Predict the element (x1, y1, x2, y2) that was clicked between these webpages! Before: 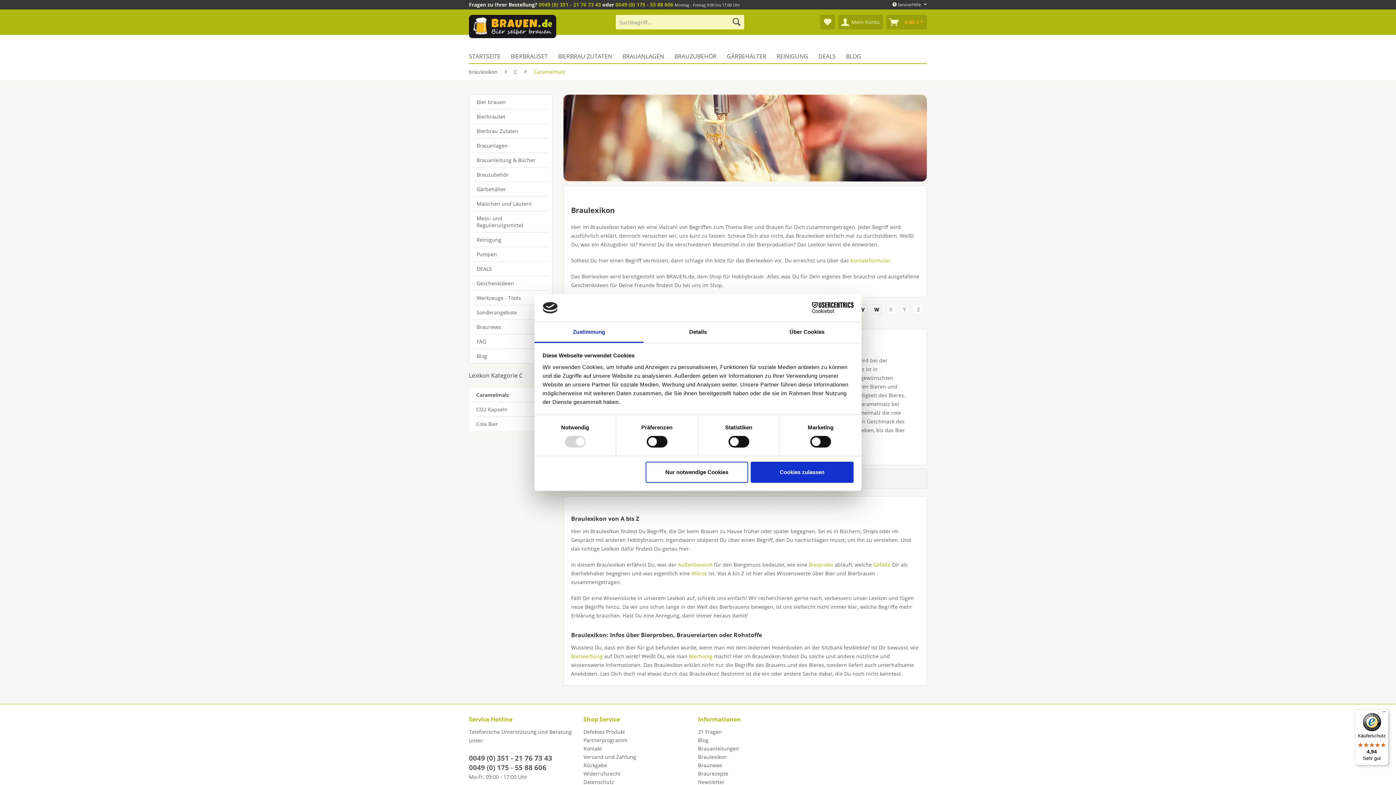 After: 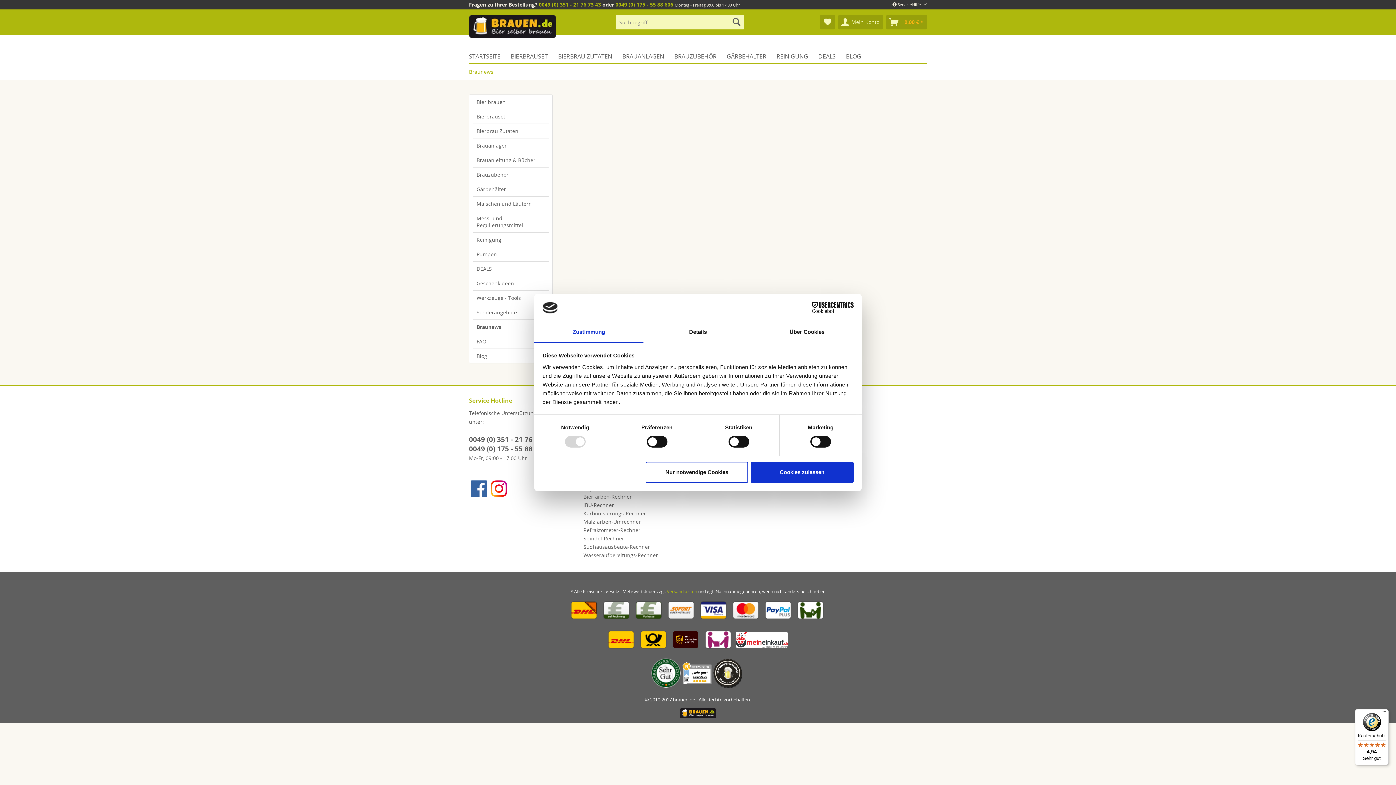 Action: bbox: (473, 320, 548, 334) label: Braunews